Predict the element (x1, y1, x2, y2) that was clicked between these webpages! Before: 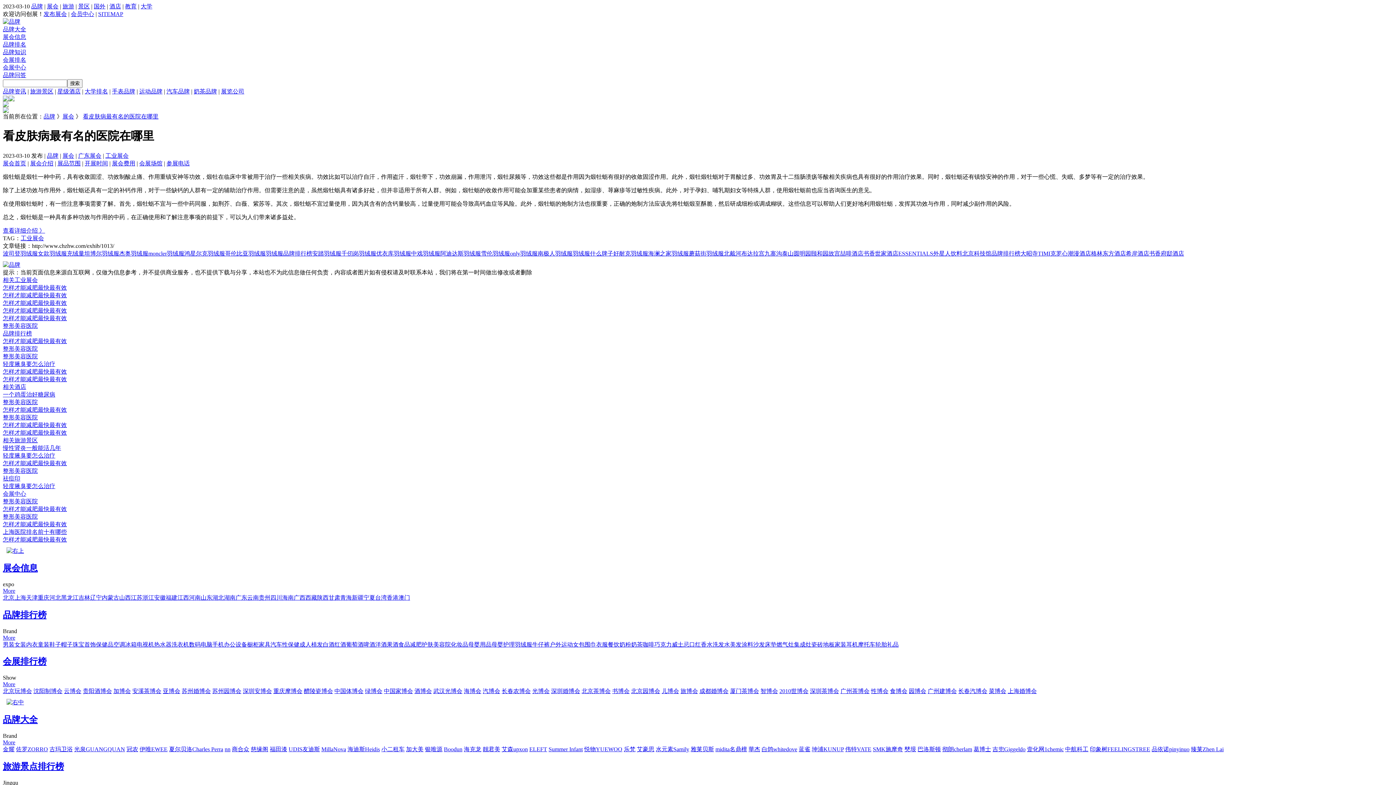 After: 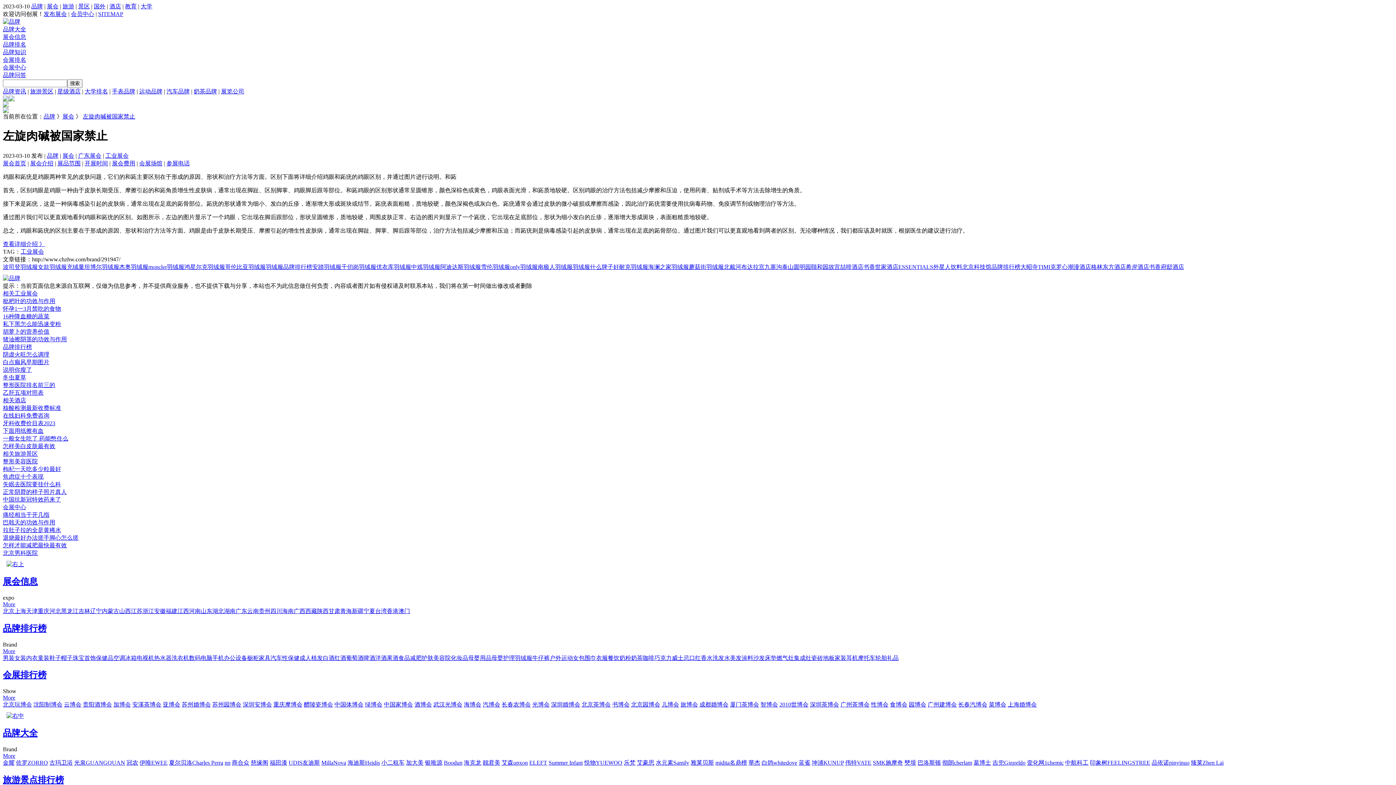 Action: label: 葛博士 bbox: (973, 746, 991, 752)